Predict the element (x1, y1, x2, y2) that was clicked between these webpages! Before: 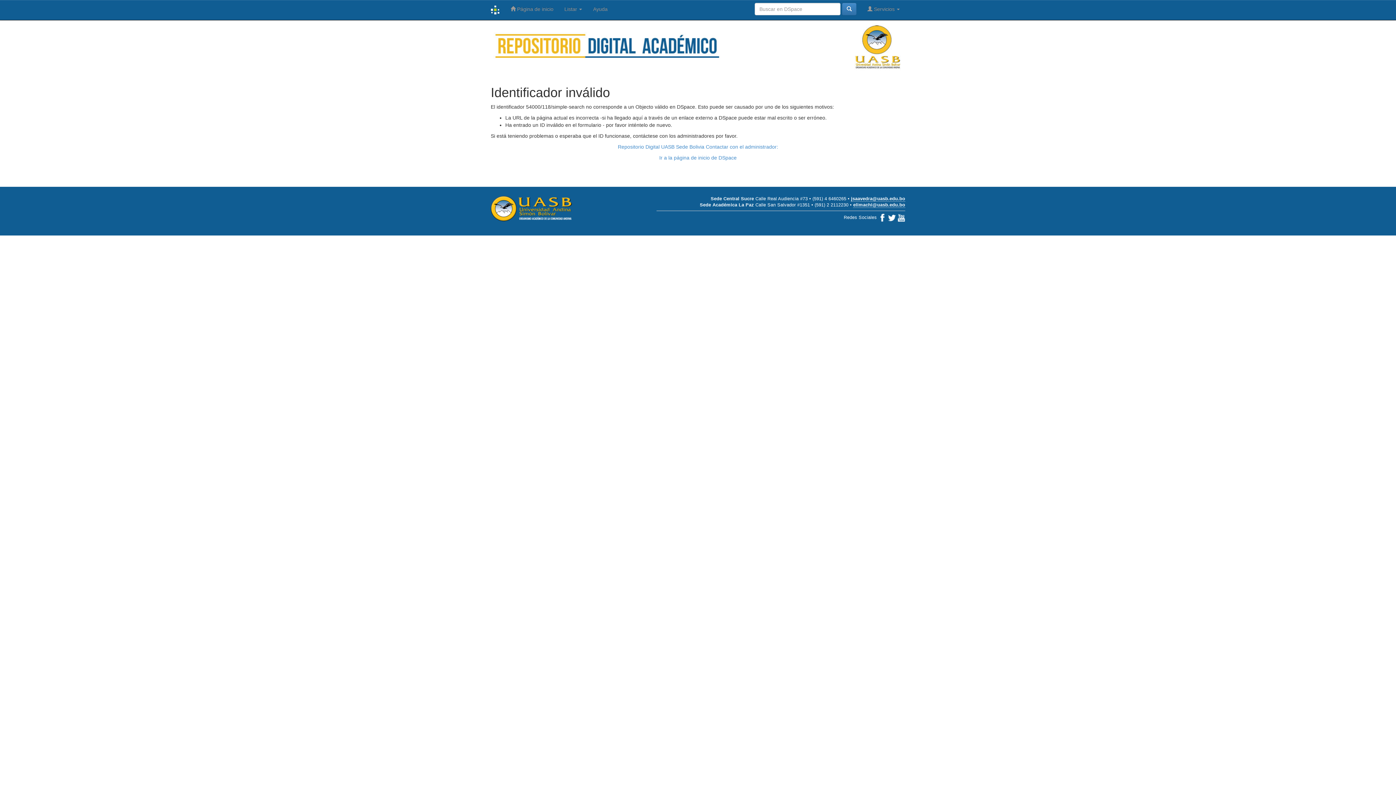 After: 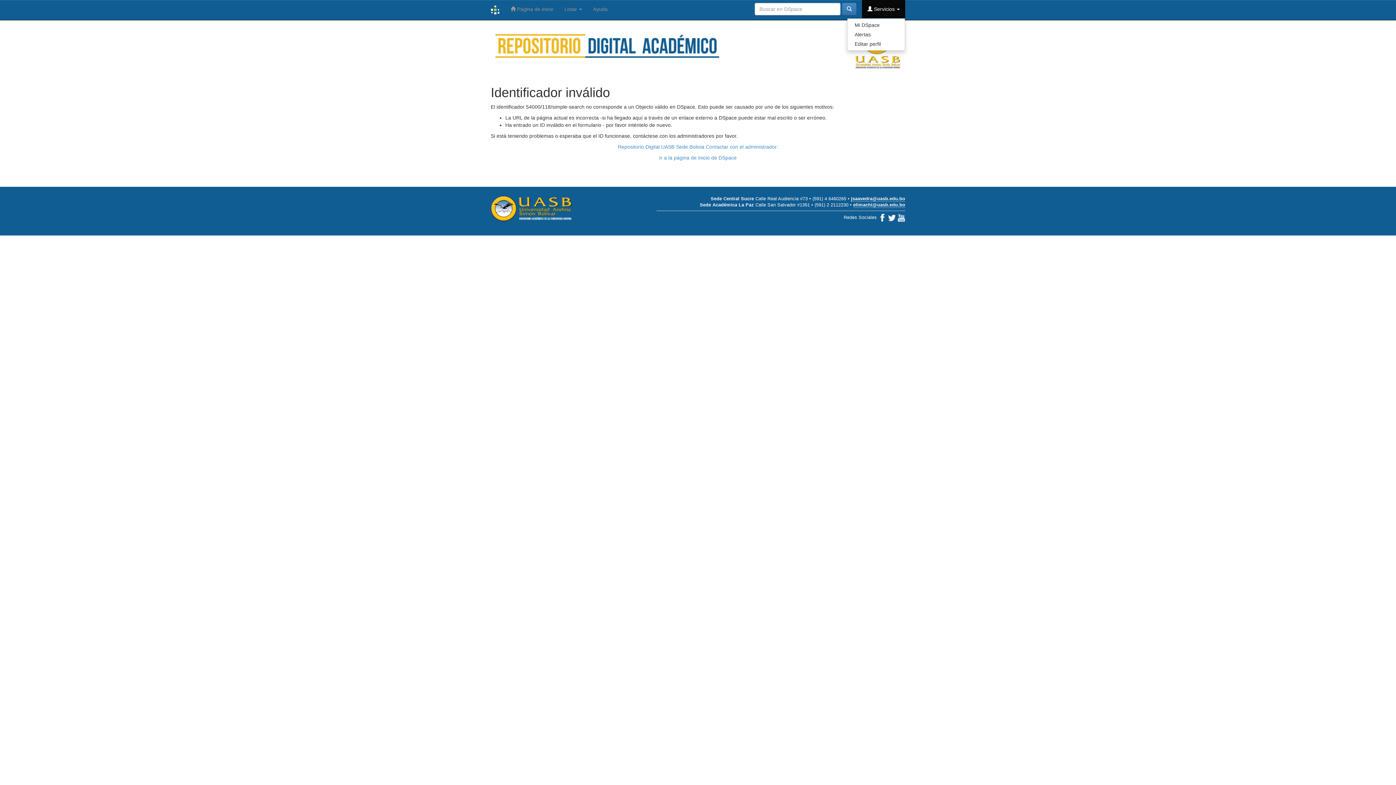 Action: bbox: (862, 0, 905, 18) label:  Servicios 